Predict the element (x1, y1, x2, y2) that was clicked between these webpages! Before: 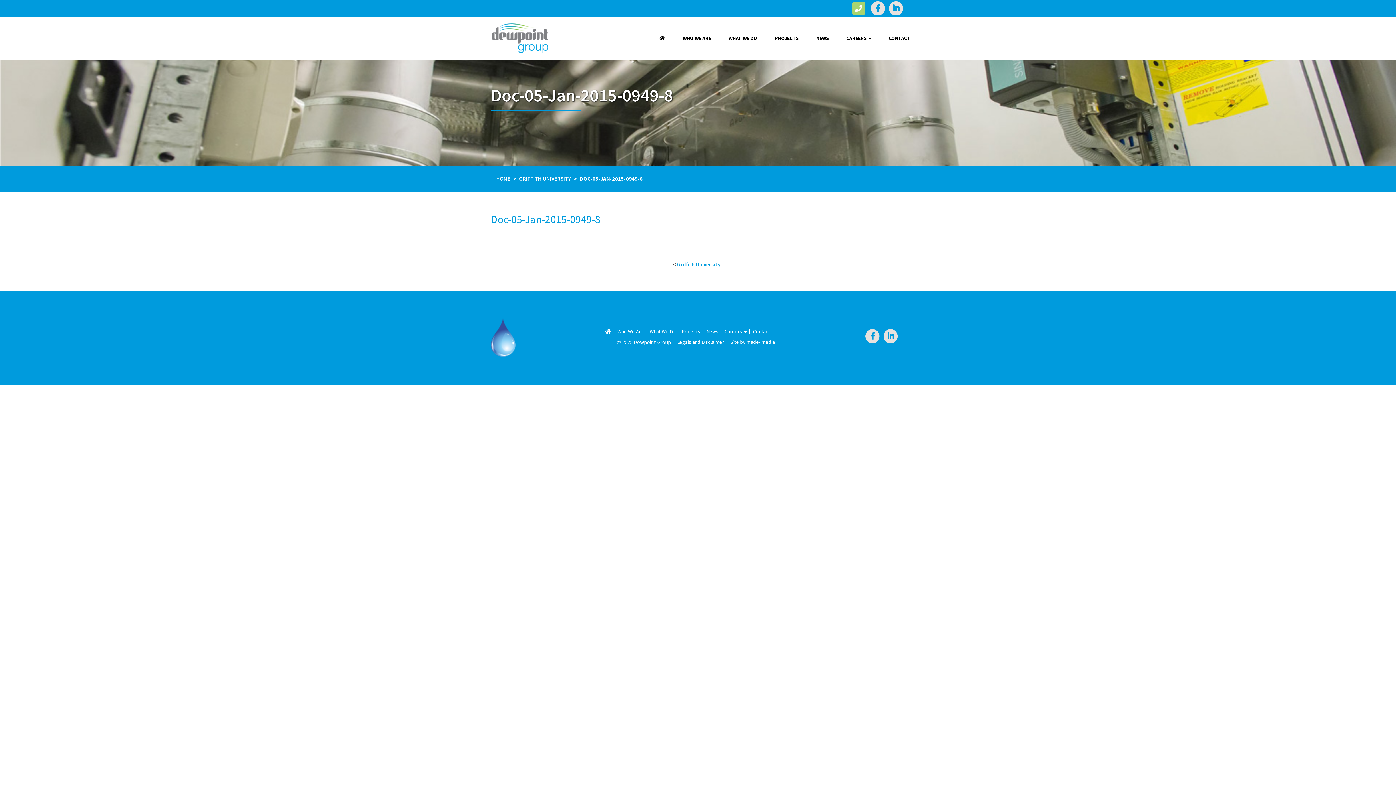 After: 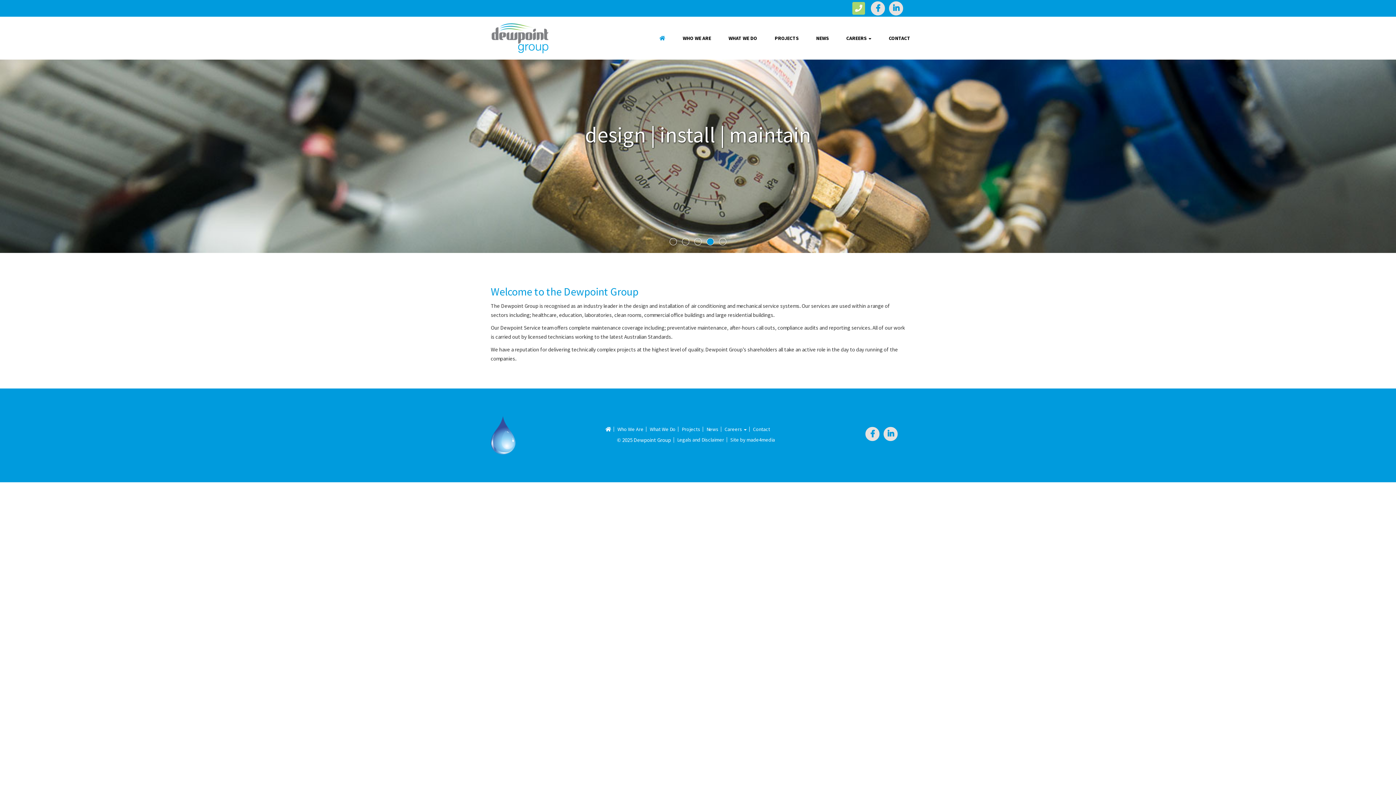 Action: bbox: (491, 34, 549, 41)